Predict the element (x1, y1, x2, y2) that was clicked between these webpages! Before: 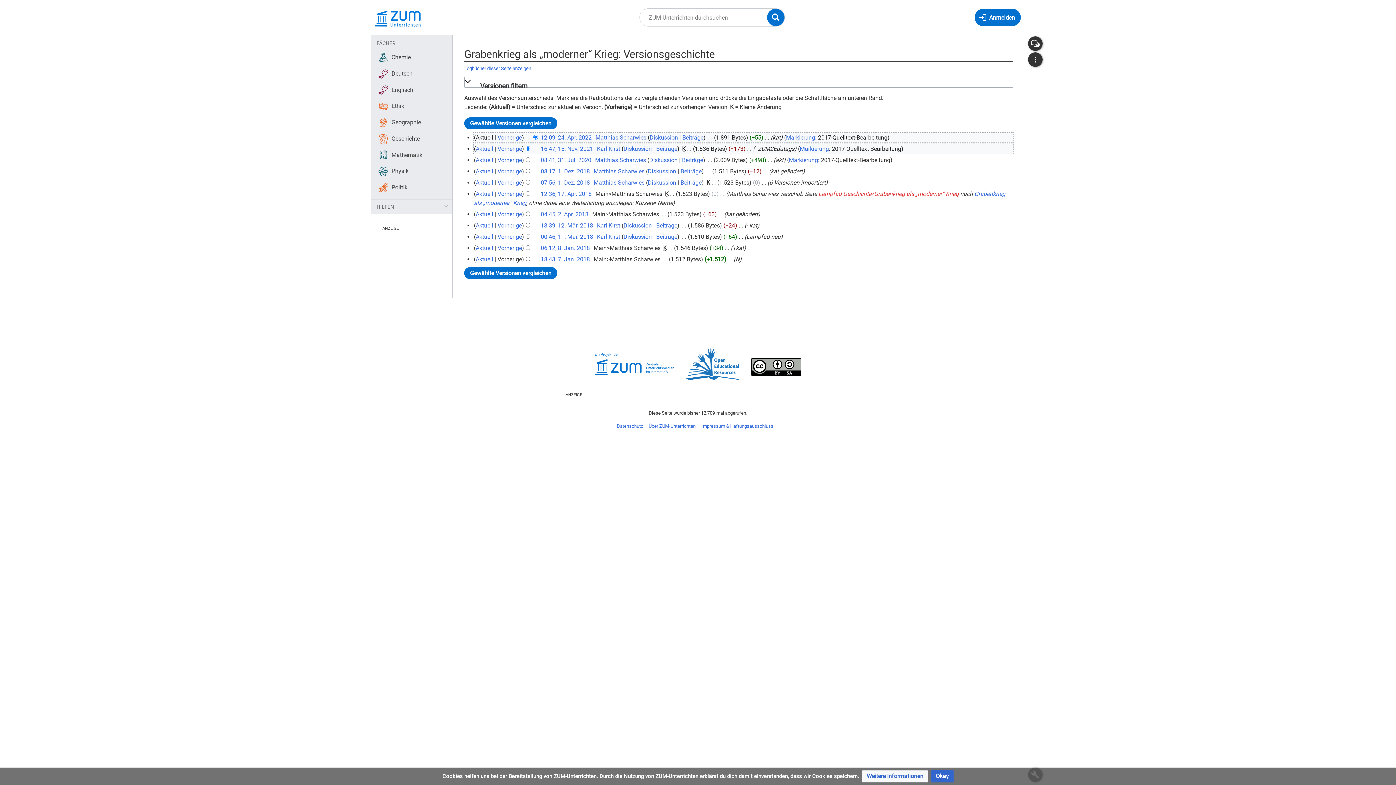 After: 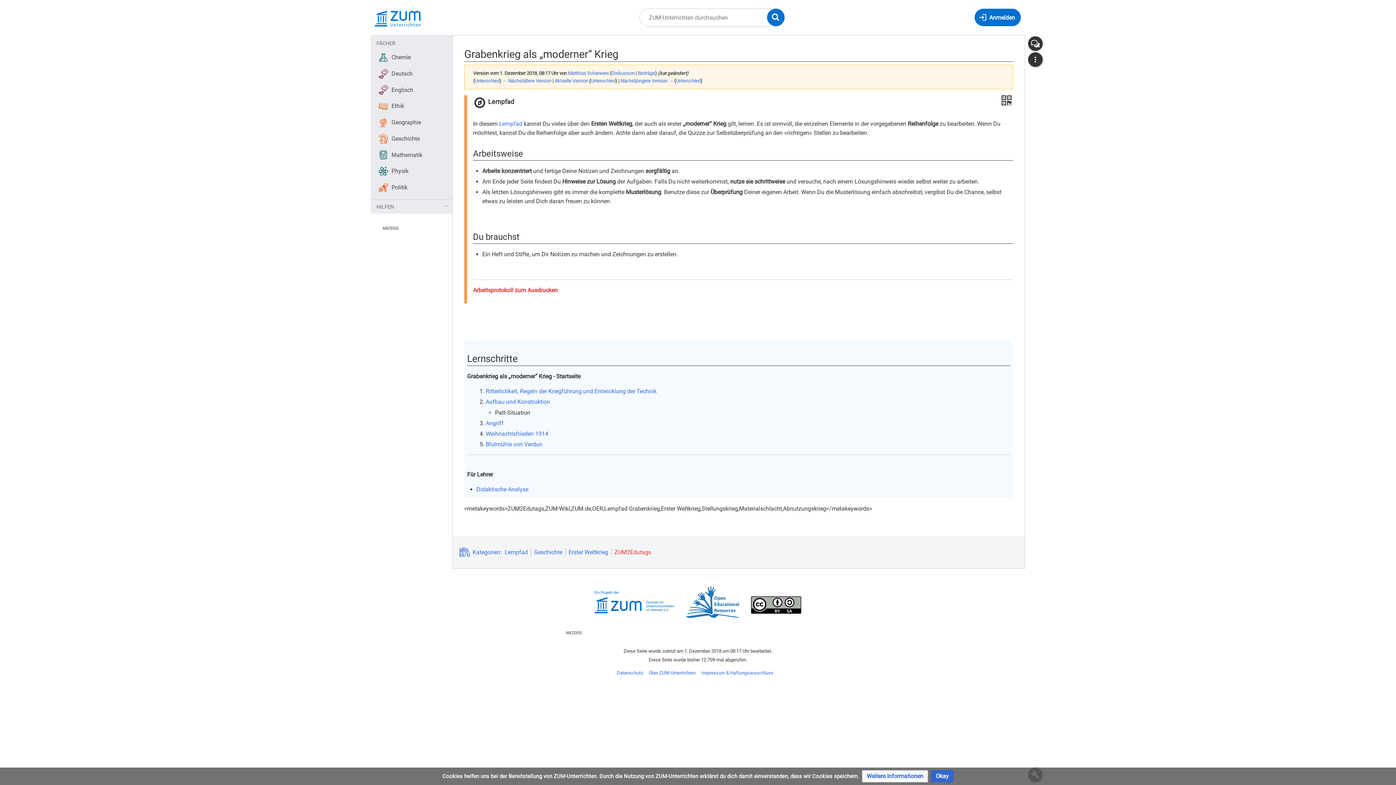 Action: label: 08:17, 1. Dez. 2018 bbox: (540, 167, 590, 174)